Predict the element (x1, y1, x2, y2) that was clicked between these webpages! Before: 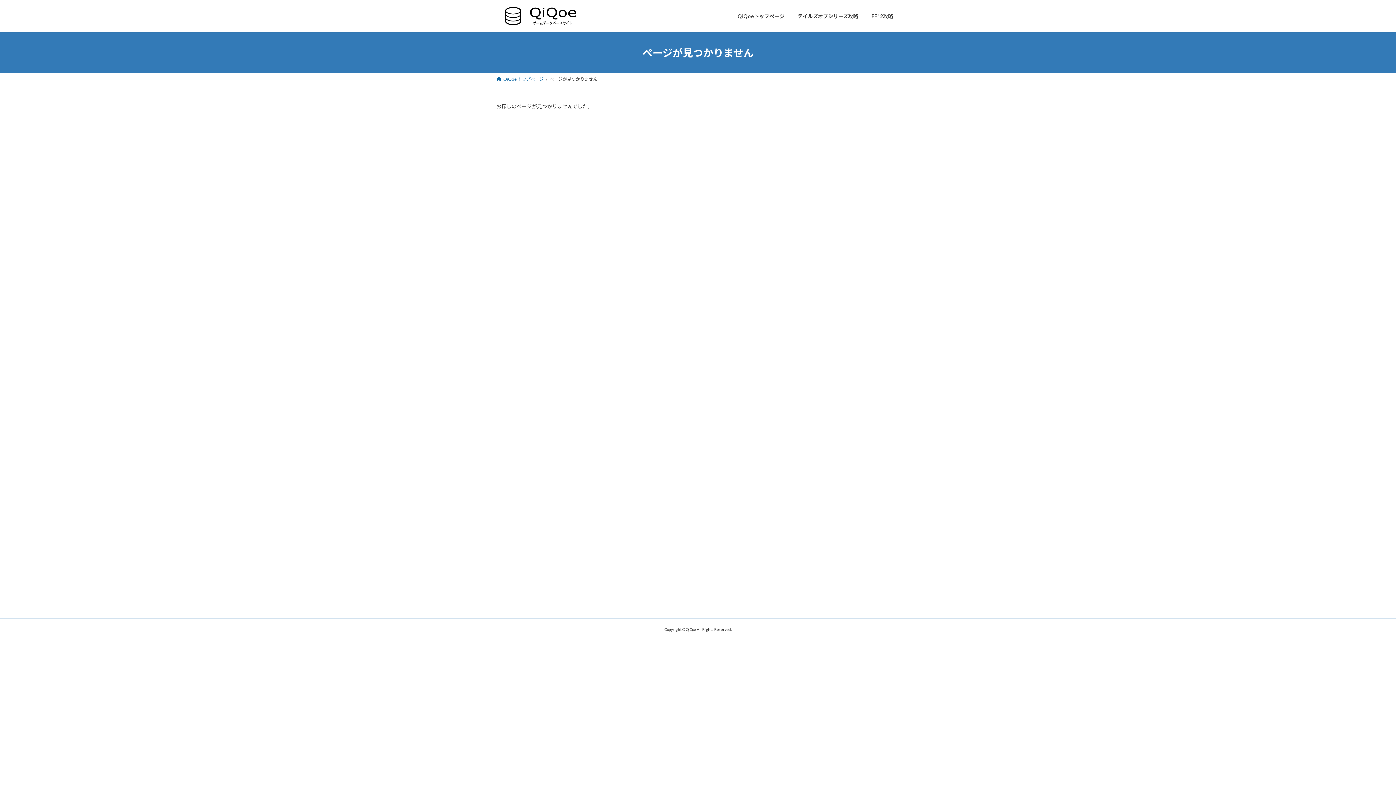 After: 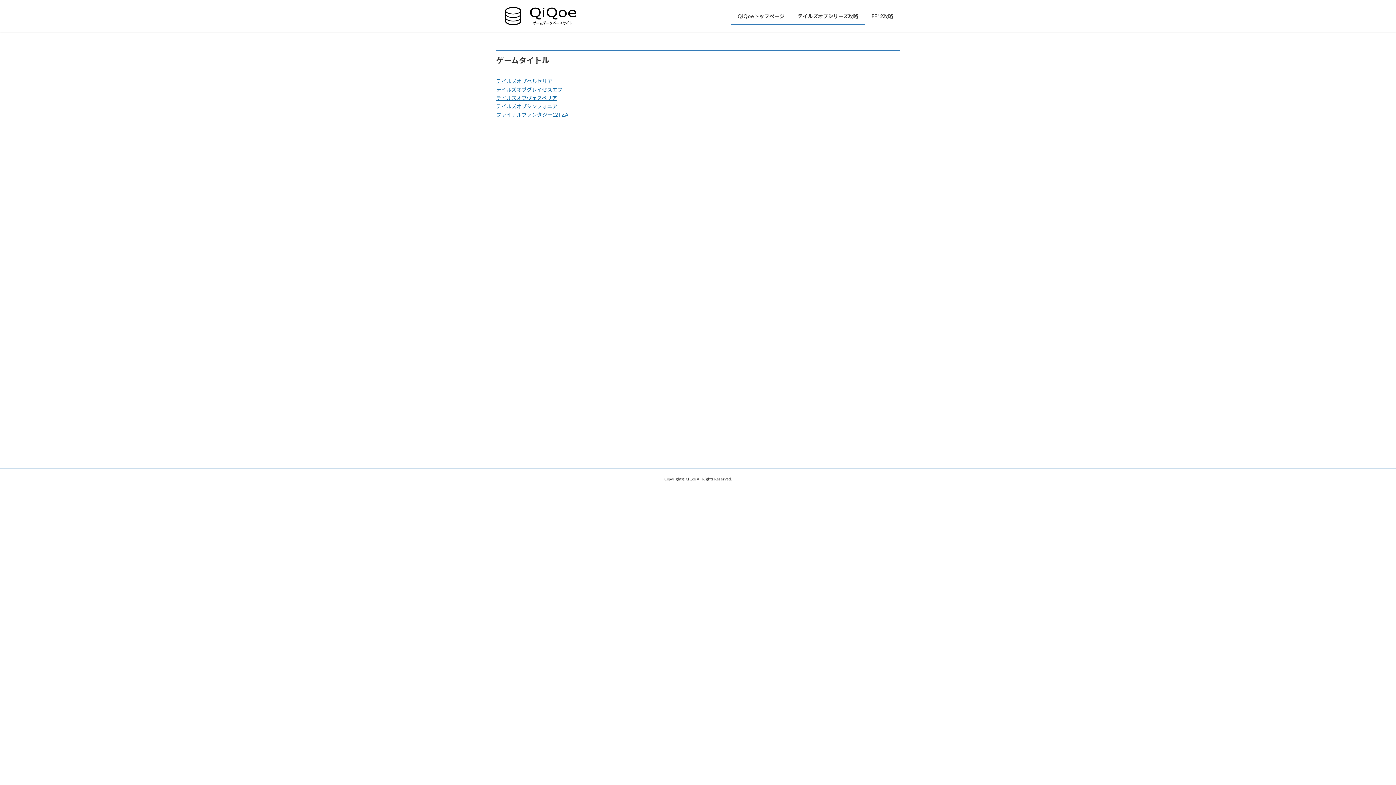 Action: bbox: (731, 7, 791, 24) label: QiQoeトップページ